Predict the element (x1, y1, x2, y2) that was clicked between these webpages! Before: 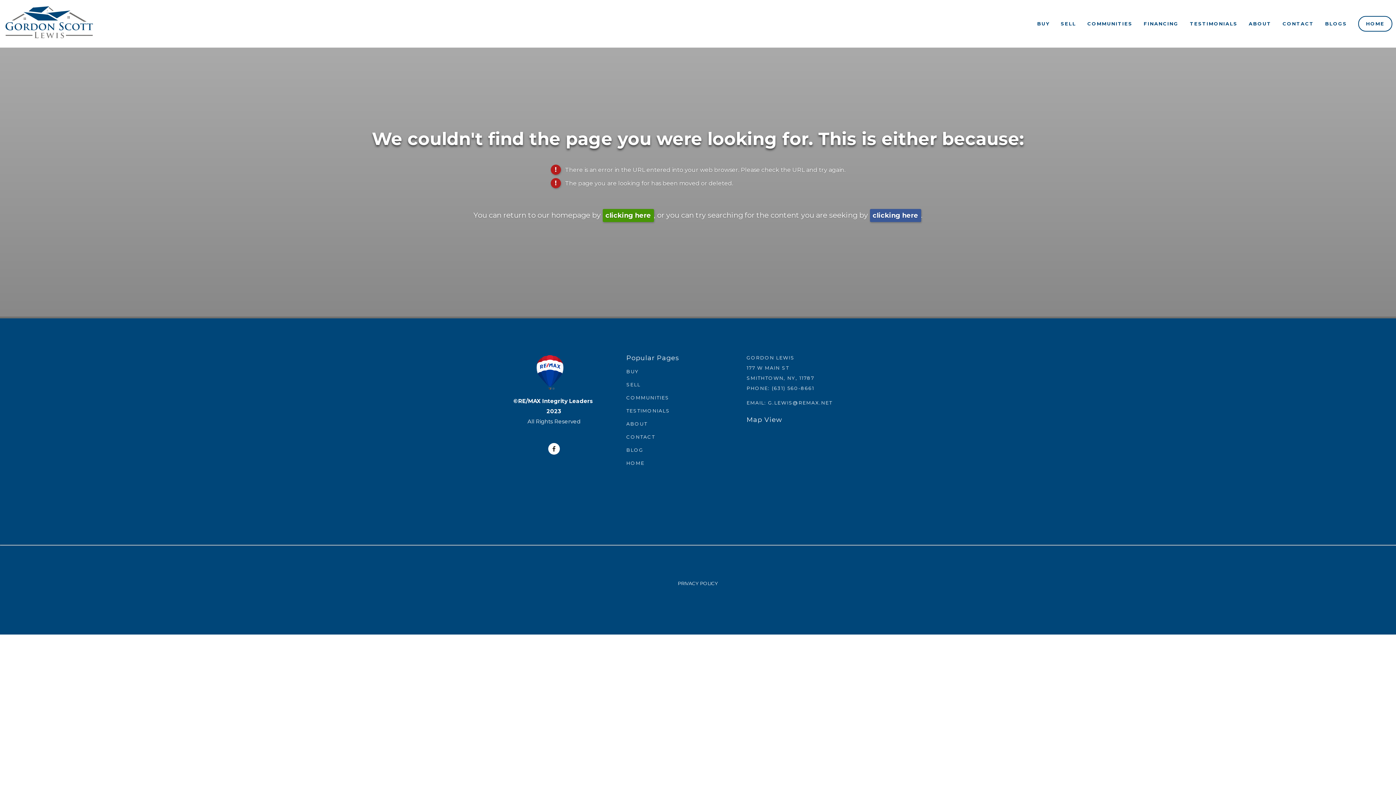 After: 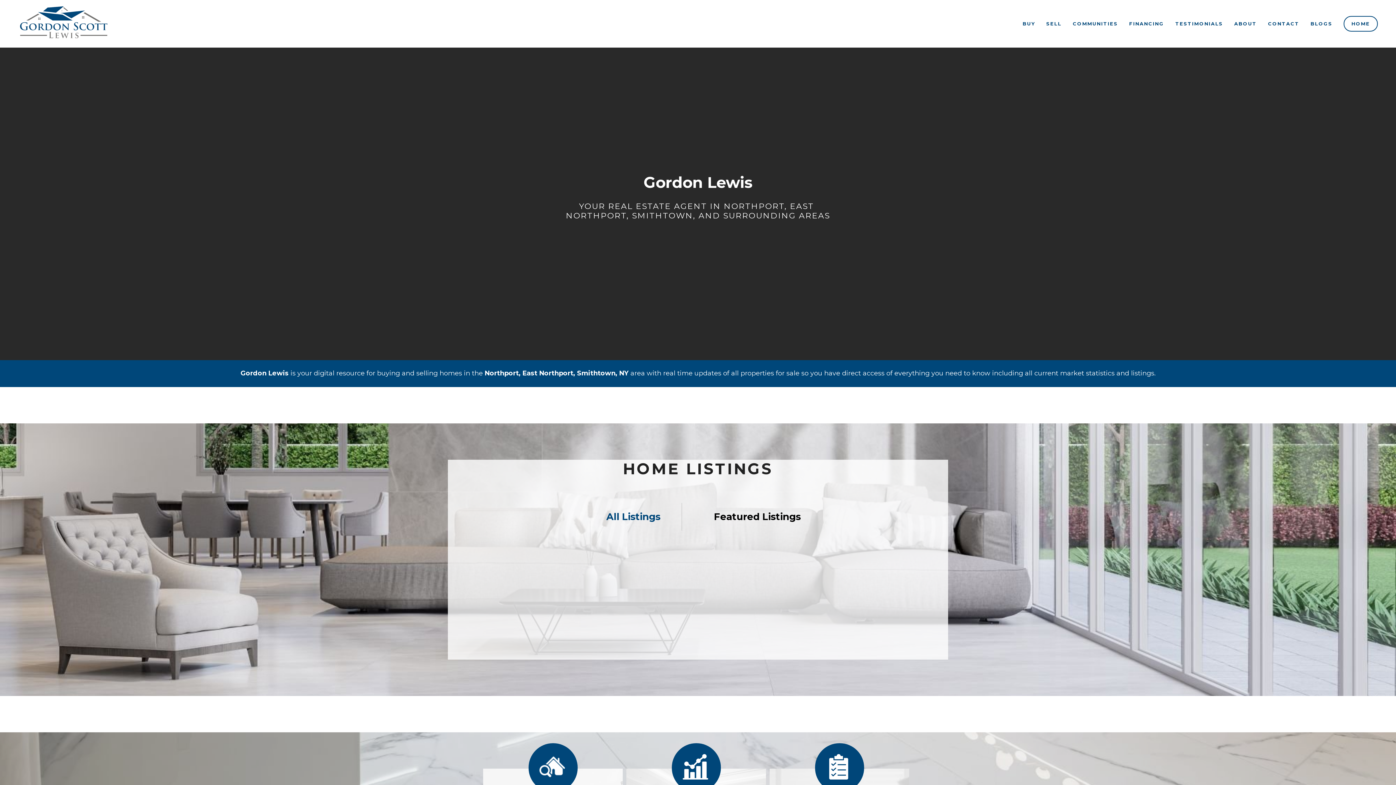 Action: bbox: (626, 460, 644, 466) label: HOME